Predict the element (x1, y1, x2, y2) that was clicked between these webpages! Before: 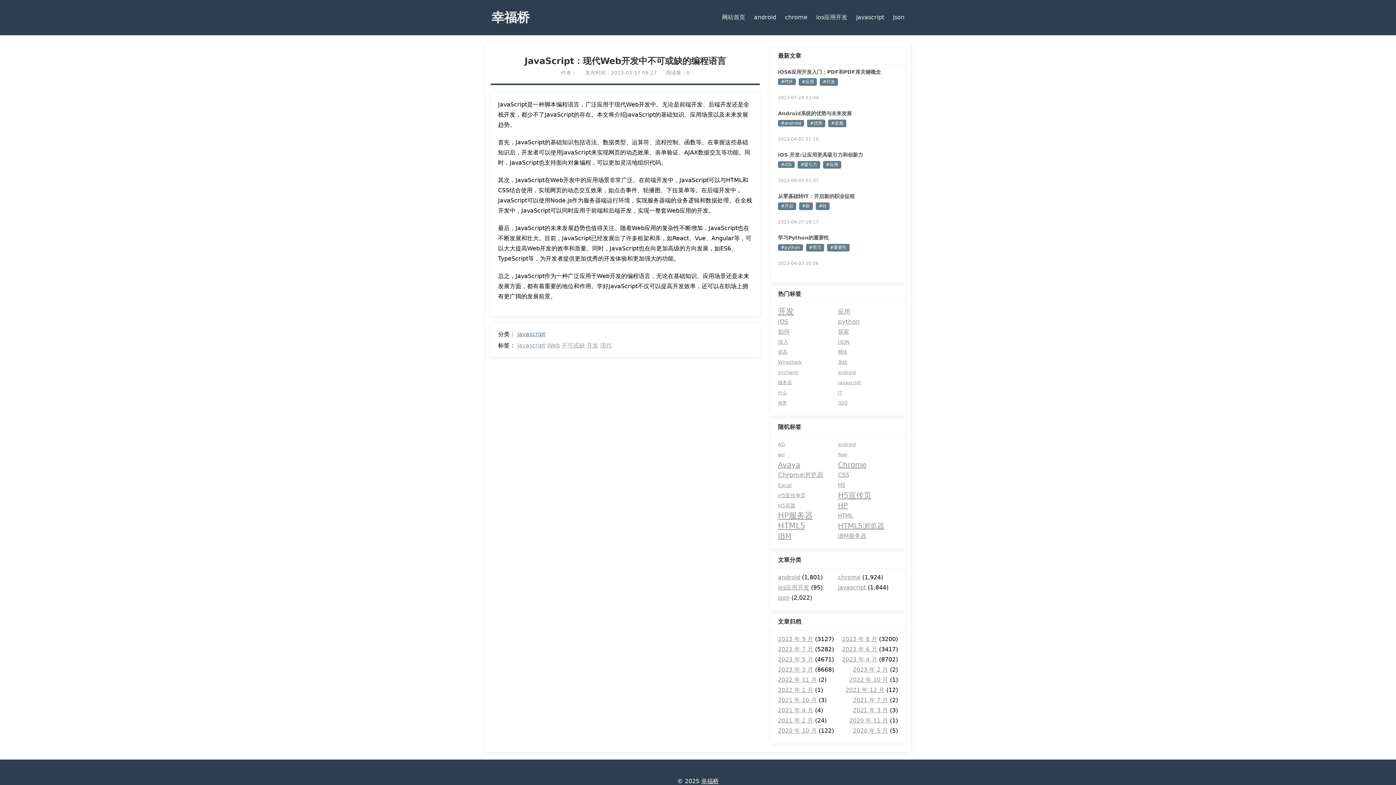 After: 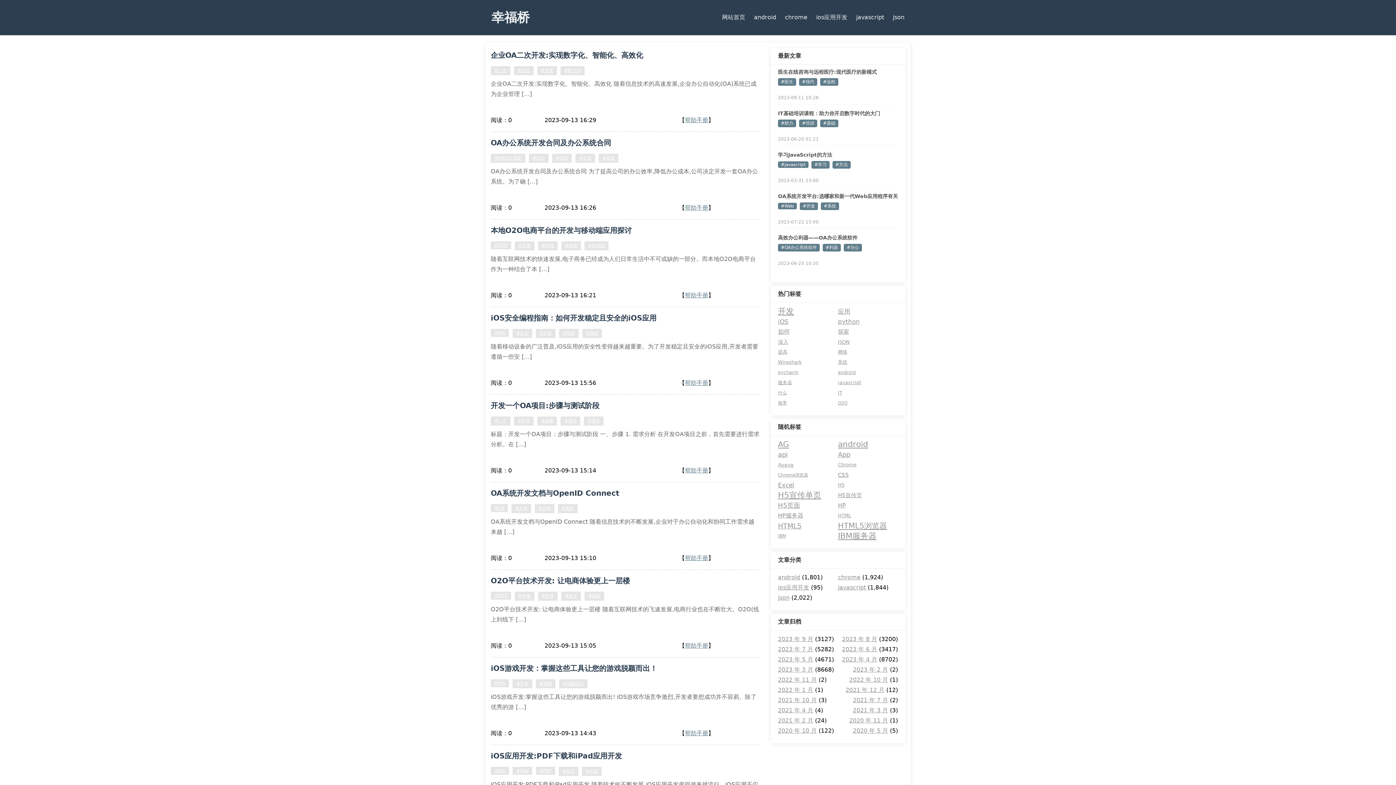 Action: label: #开发 bbox: (820, 78, 838, 85)